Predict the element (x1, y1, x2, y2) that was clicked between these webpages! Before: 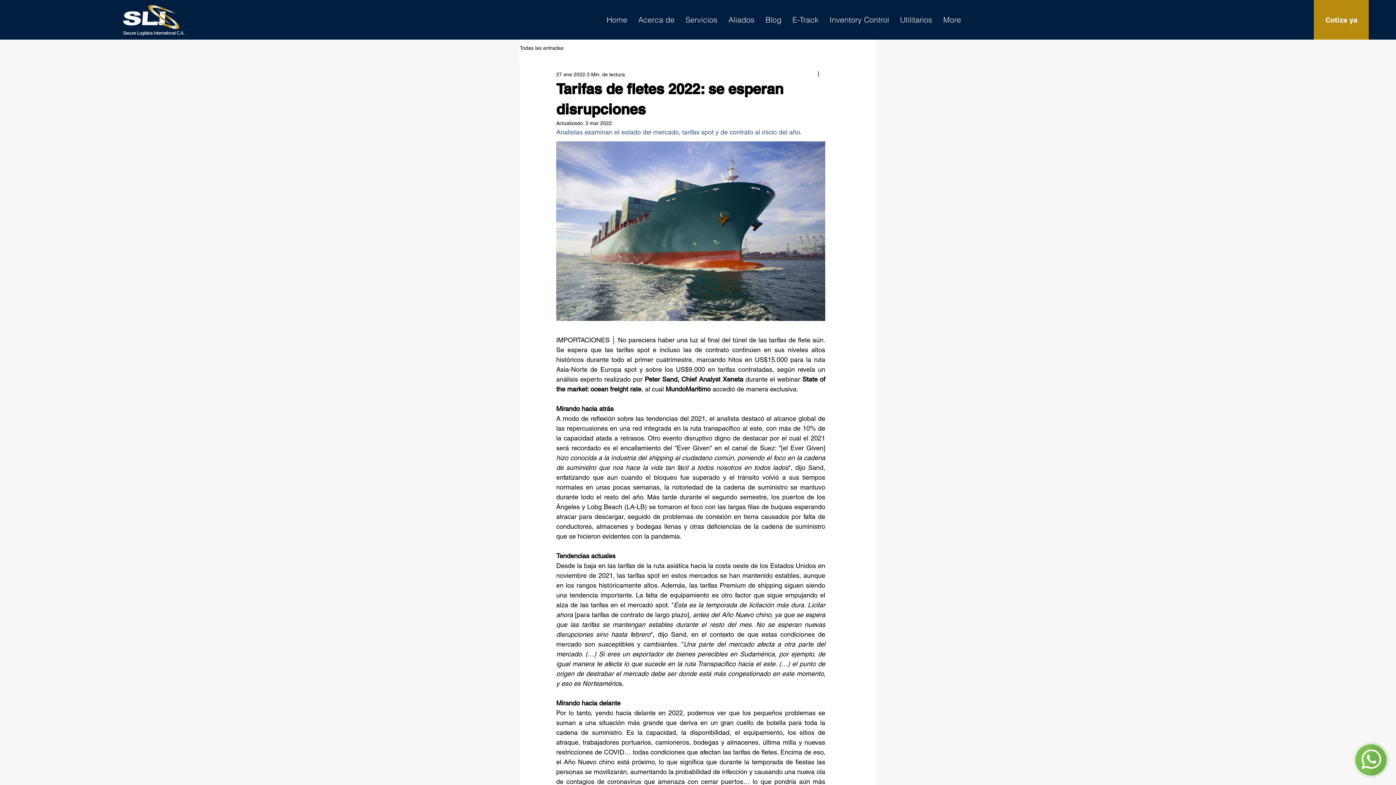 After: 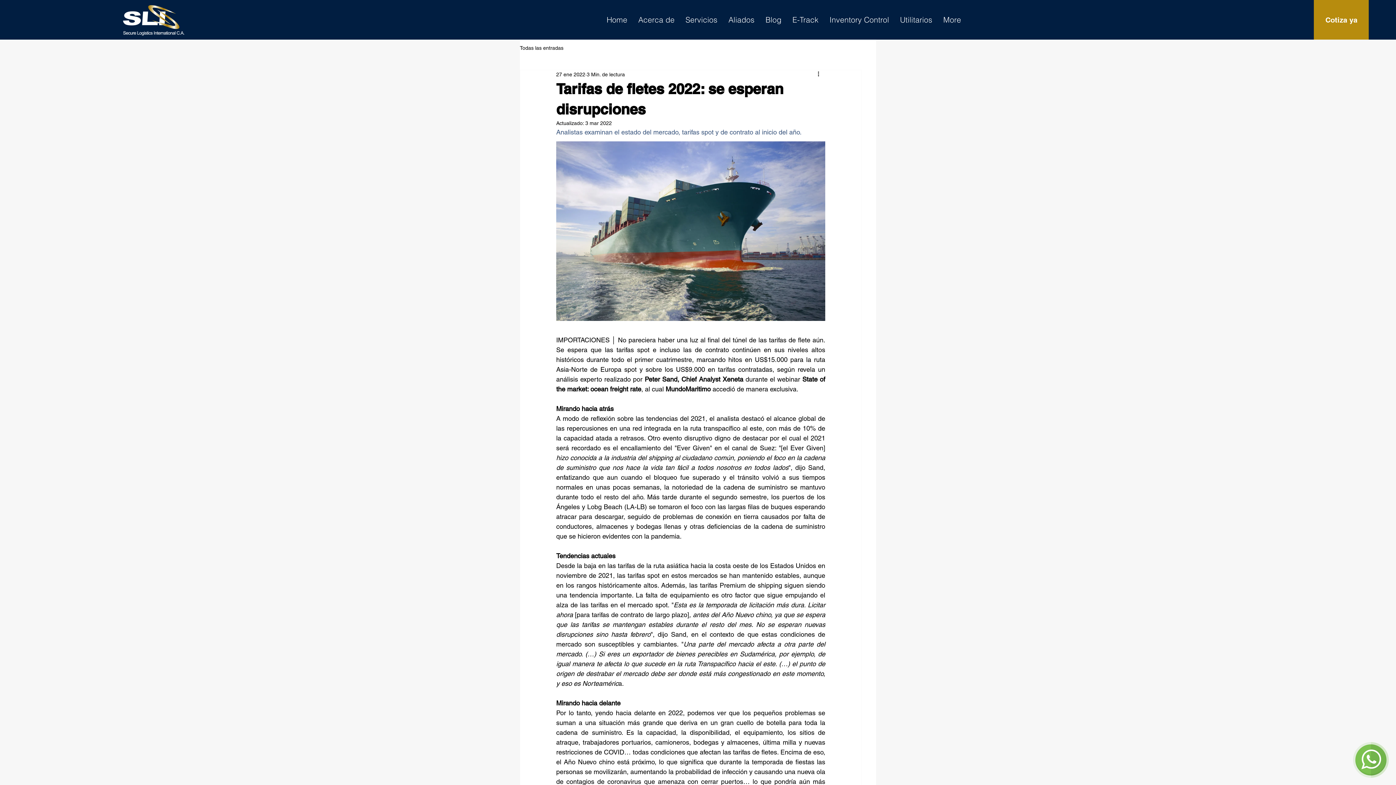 Action: label: Utilitarios bbox: (894, 9, 938, 30)